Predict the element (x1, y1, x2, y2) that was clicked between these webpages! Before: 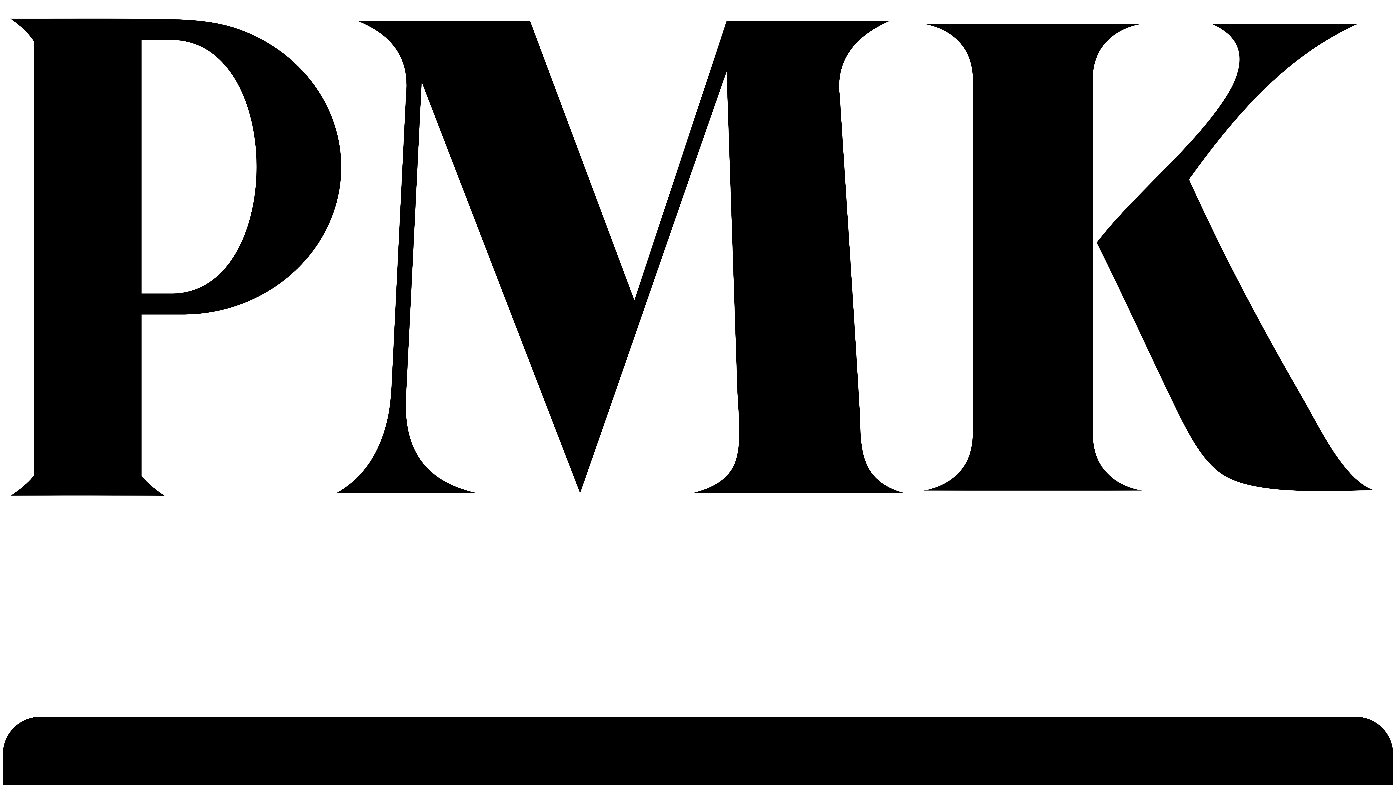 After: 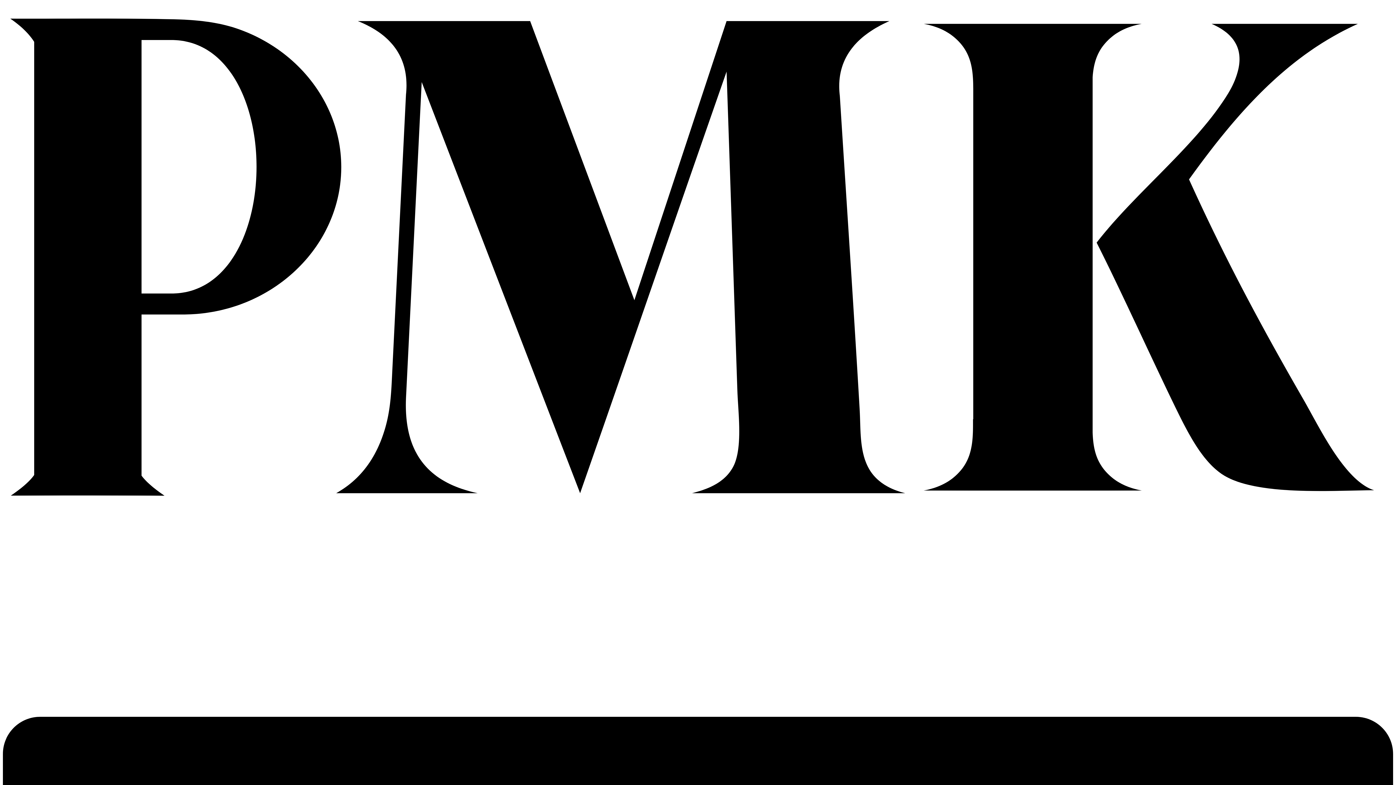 Action: bbox: (2, 499, 1393, 505)